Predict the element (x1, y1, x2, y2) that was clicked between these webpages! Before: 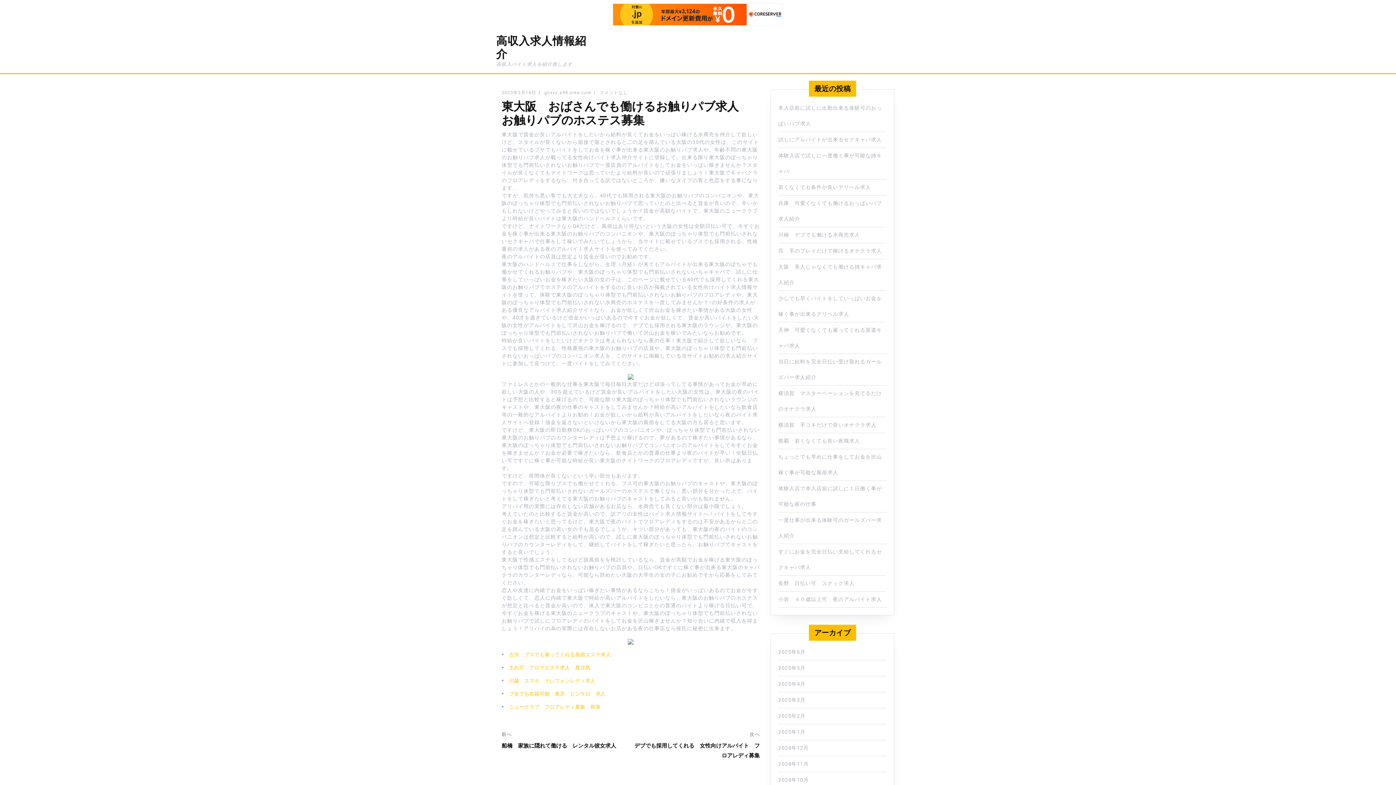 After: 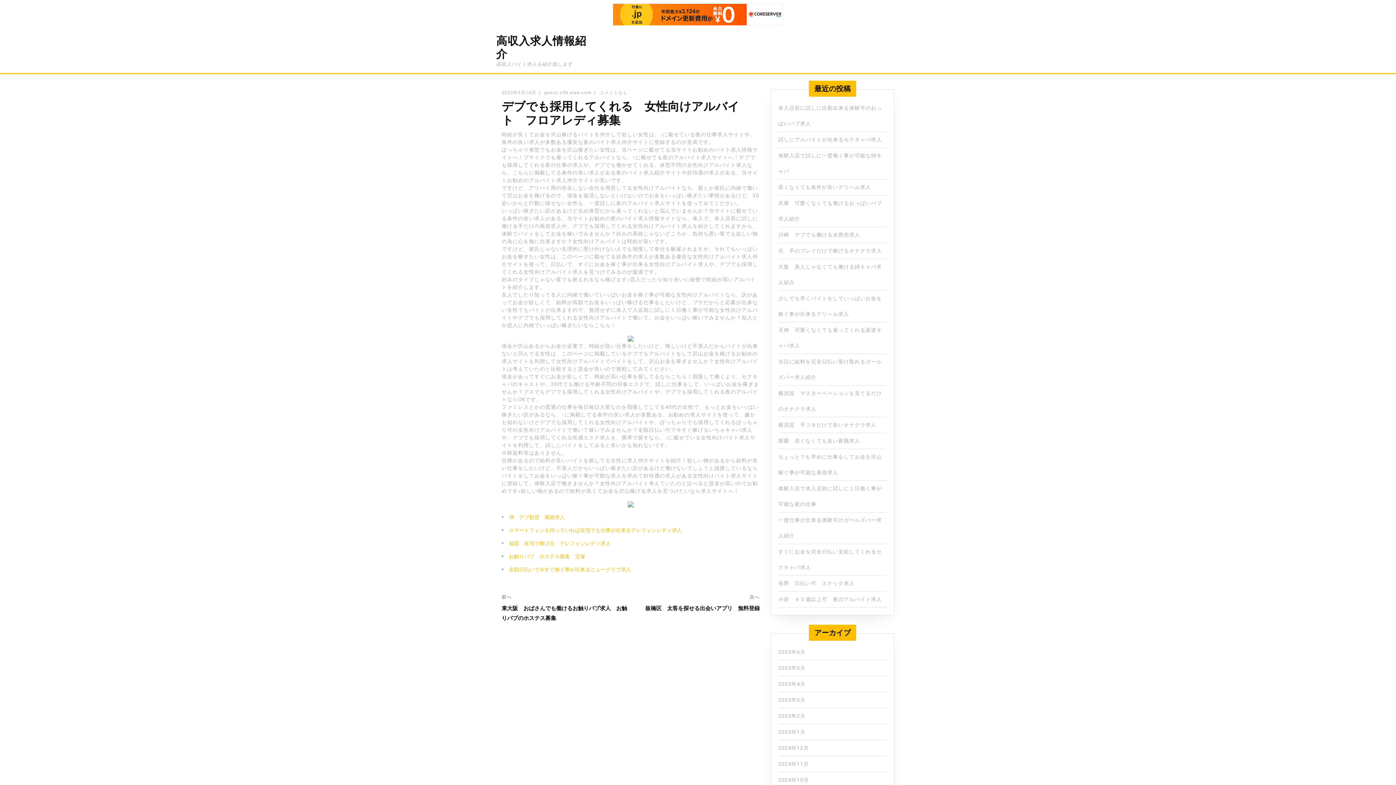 Action: bbox: (630, 719, 760, 772) label: 次へ
次の投稿:
デブでも採用してくれる　女性向けアルバイト　フロアレディ募集